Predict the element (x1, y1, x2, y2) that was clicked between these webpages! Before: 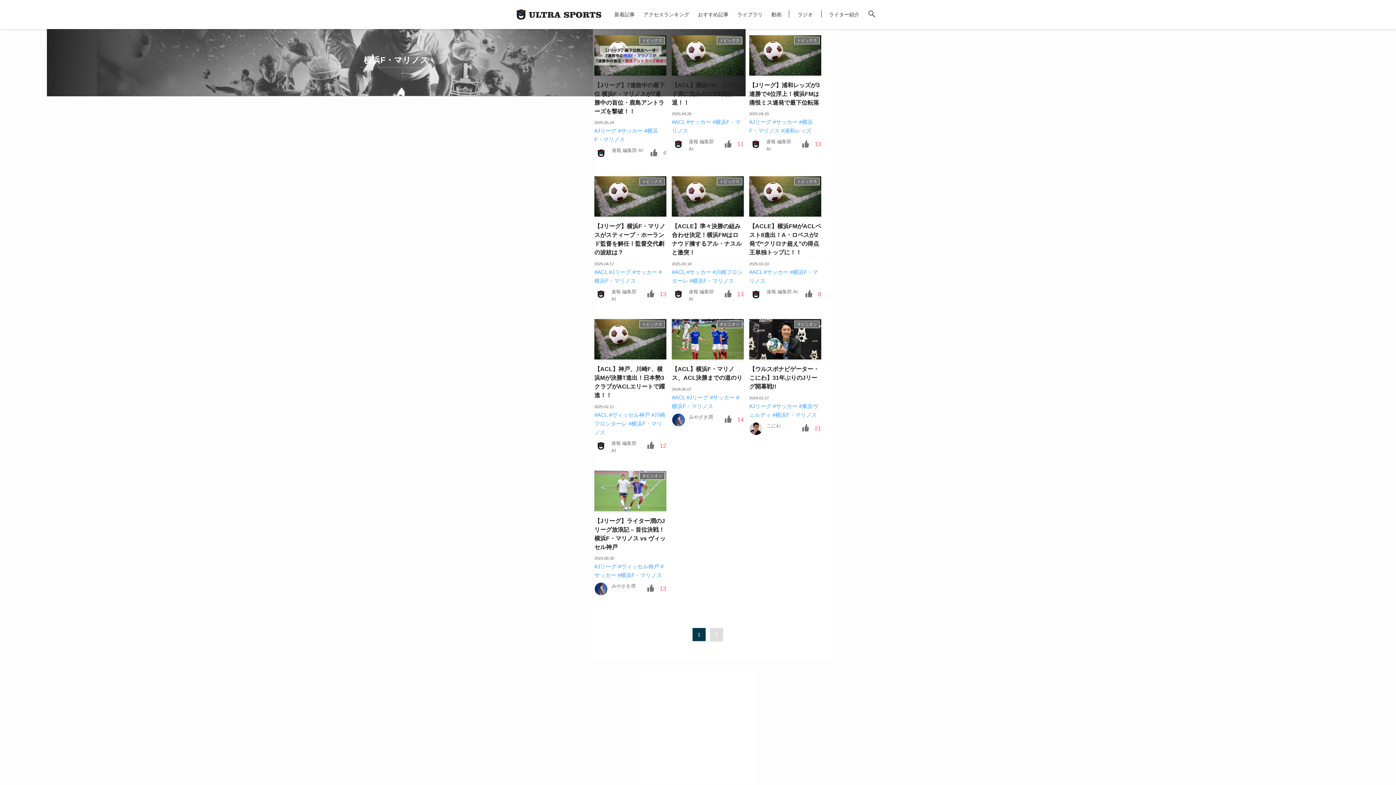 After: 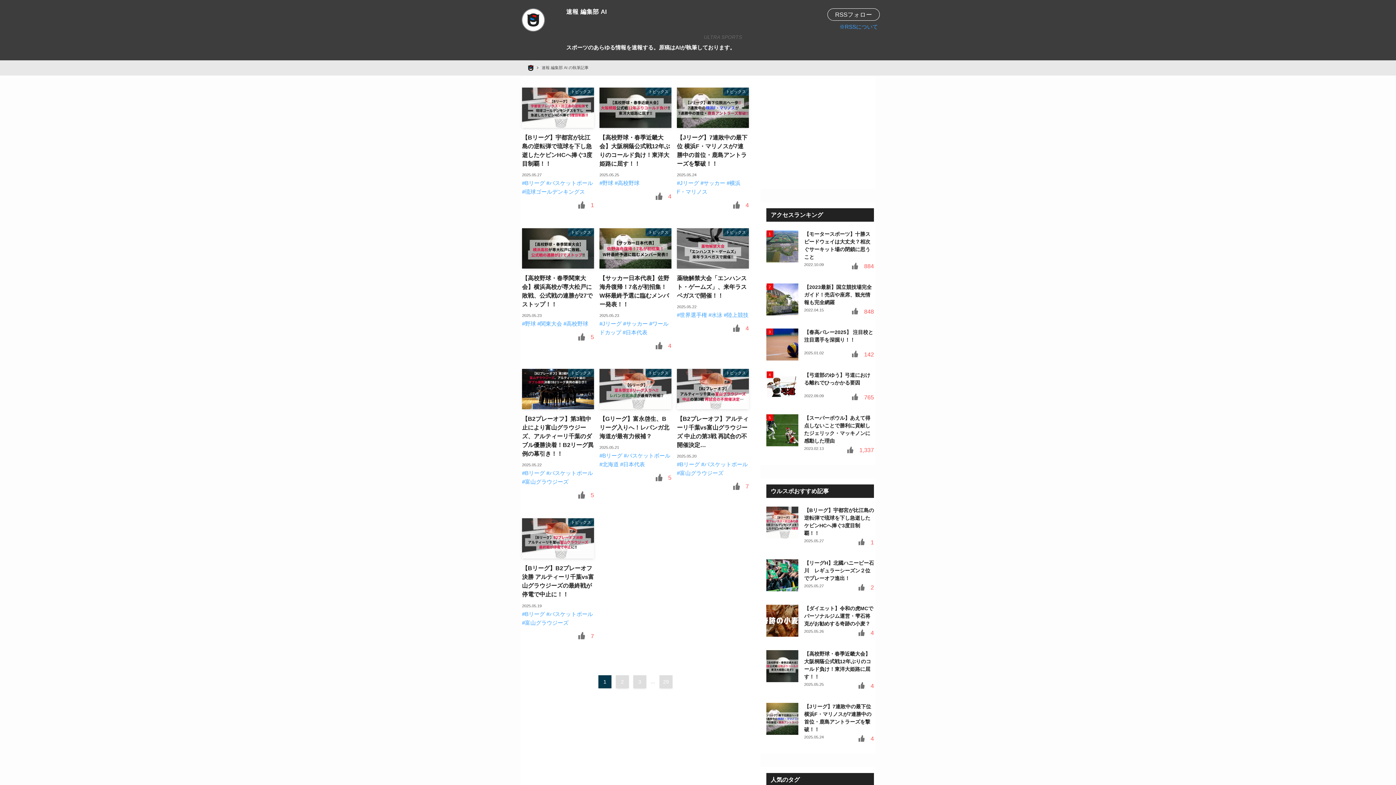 Action: bbox: (594, 286, 641, 304) label: 速報 編集部 AI